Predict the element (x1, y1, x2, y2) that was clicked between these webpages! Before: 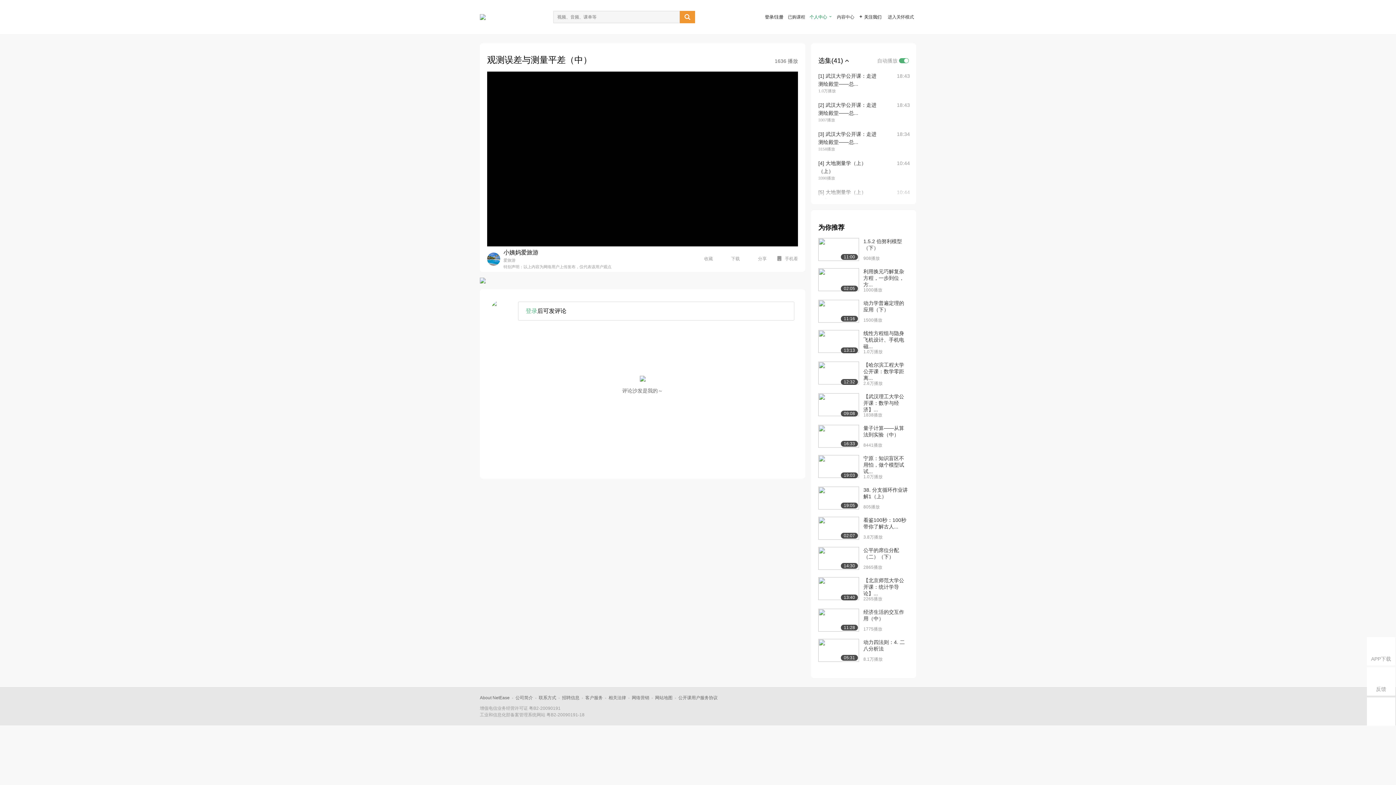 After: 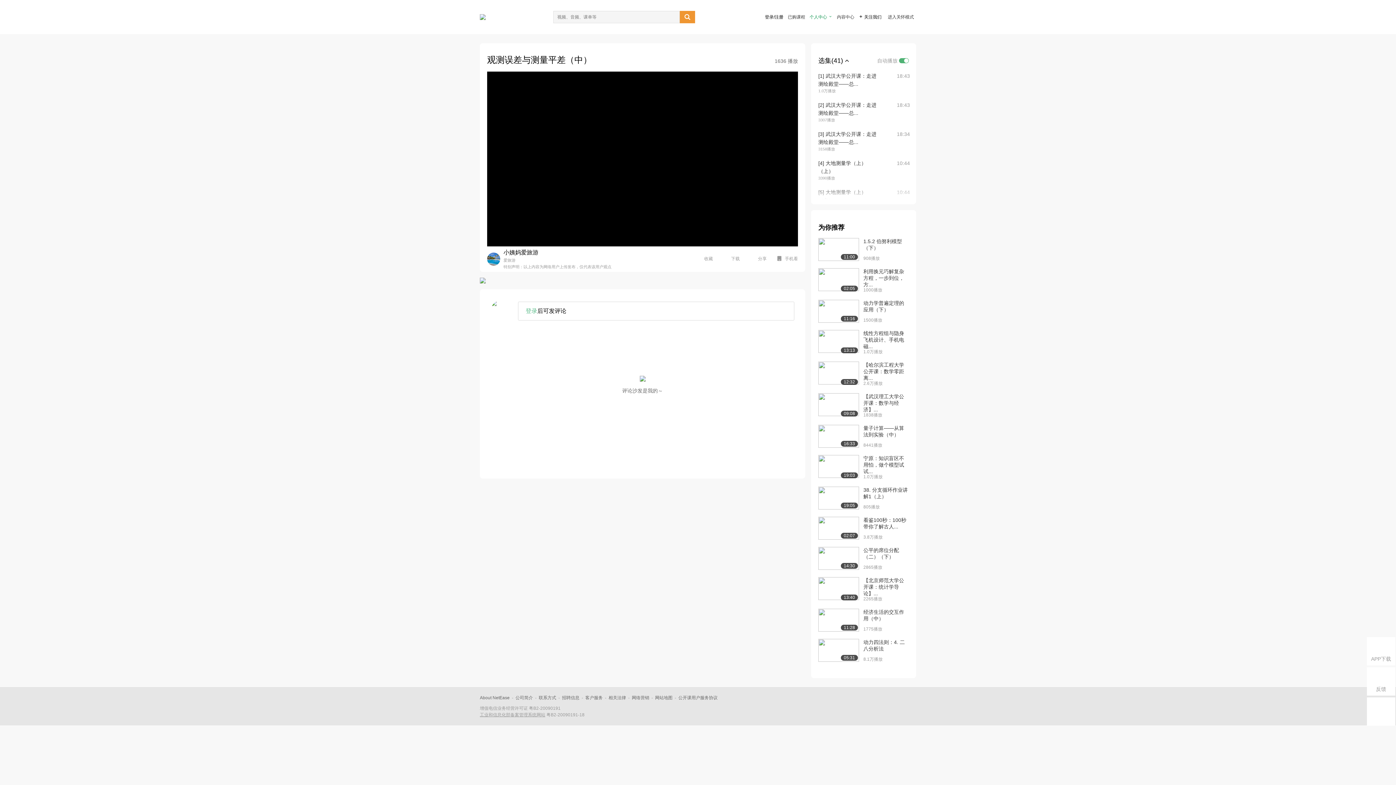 Action: bbox: (480, 712, 545, 717) label: 工业和信息化部备案管理系统网站